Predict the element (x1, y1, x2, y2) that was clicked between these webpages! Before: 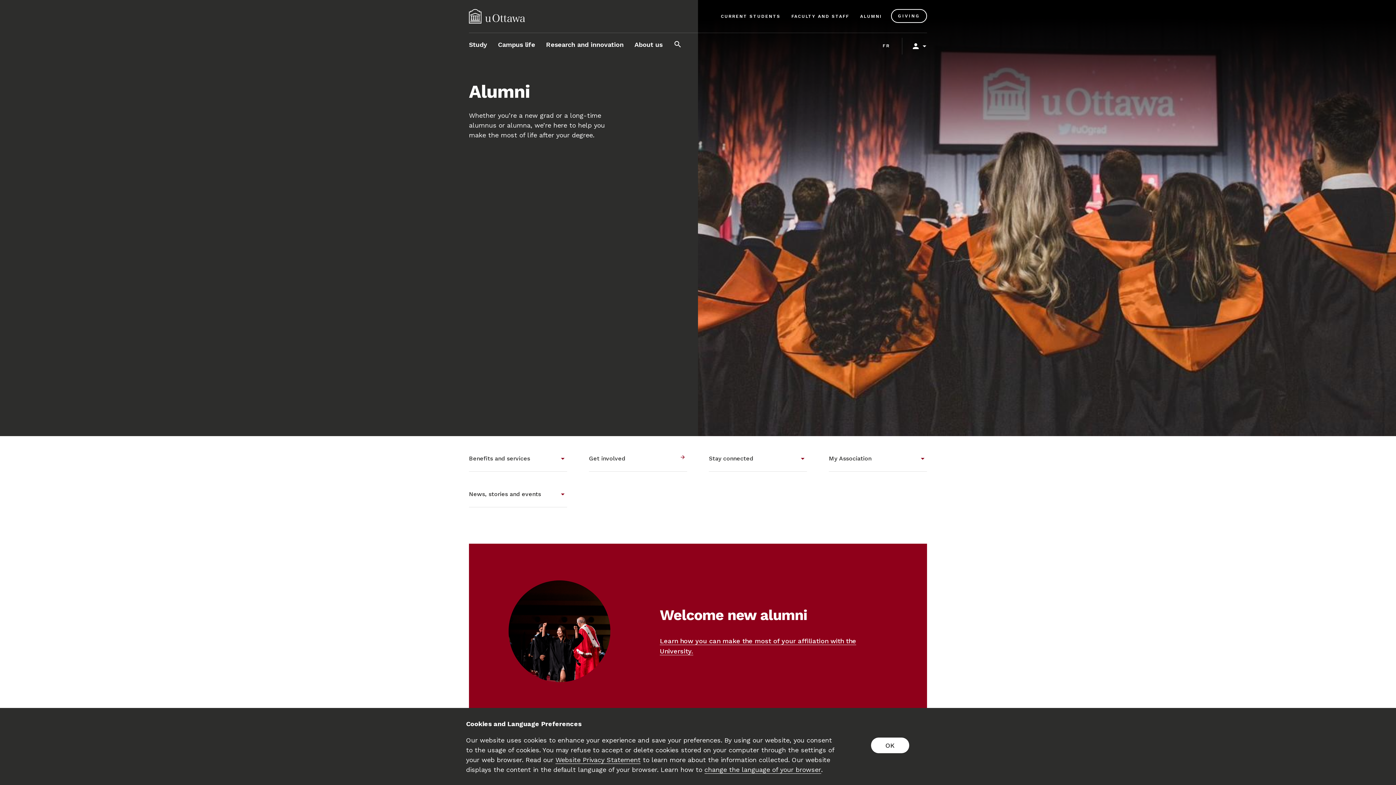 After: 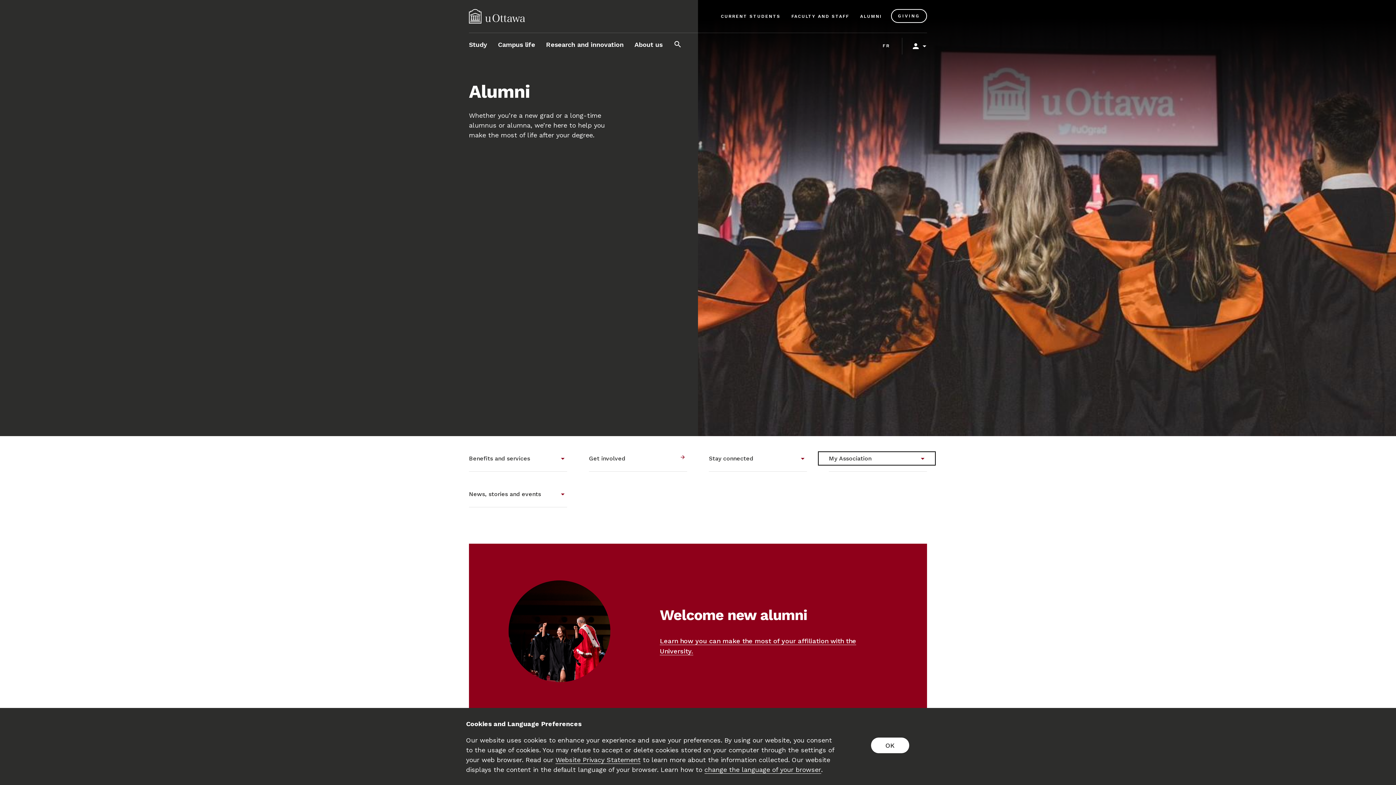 Action: bbox: (829, 445, 927, 472) label: My Association